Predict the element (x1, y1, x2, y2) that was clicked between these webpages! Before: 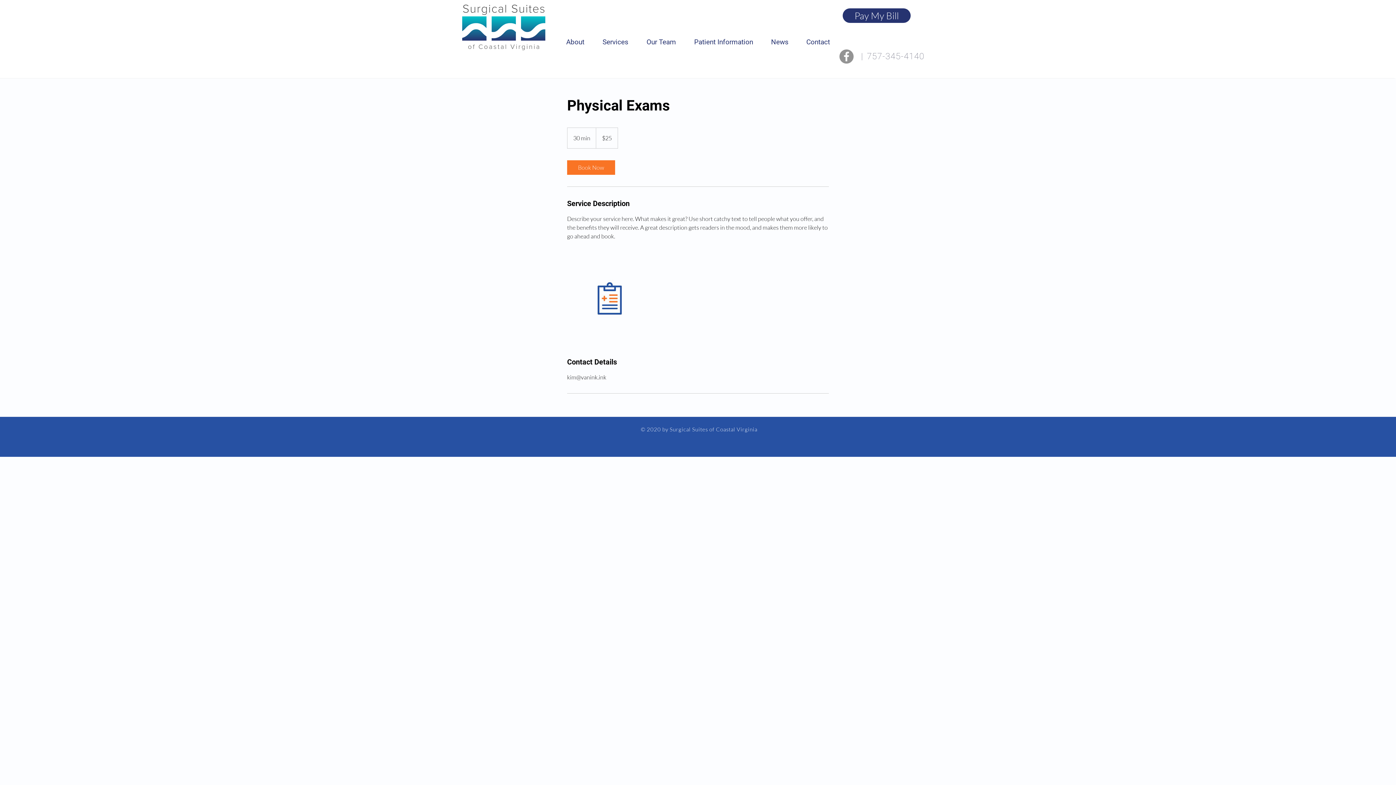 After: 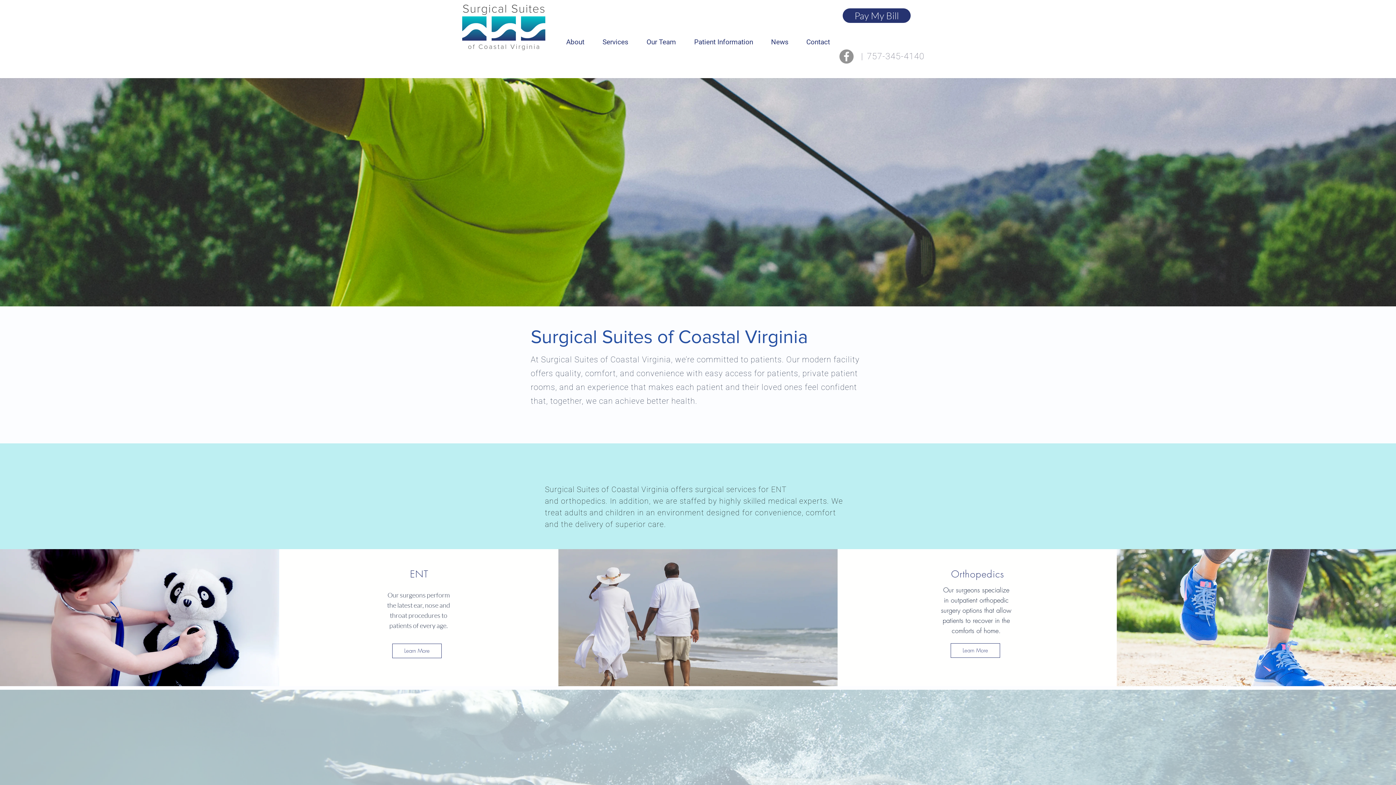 Action: label: Contact bbox: (797, 33, 839, 51)